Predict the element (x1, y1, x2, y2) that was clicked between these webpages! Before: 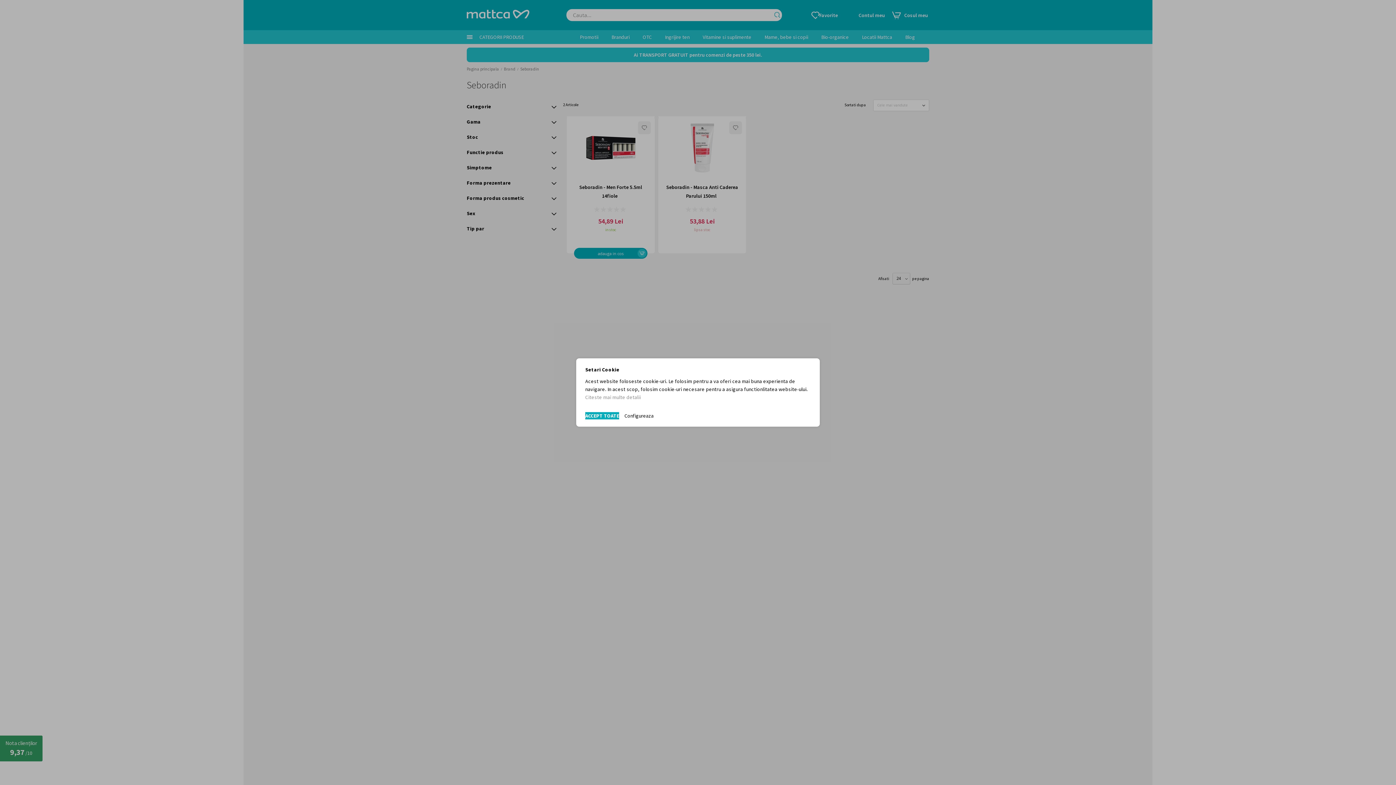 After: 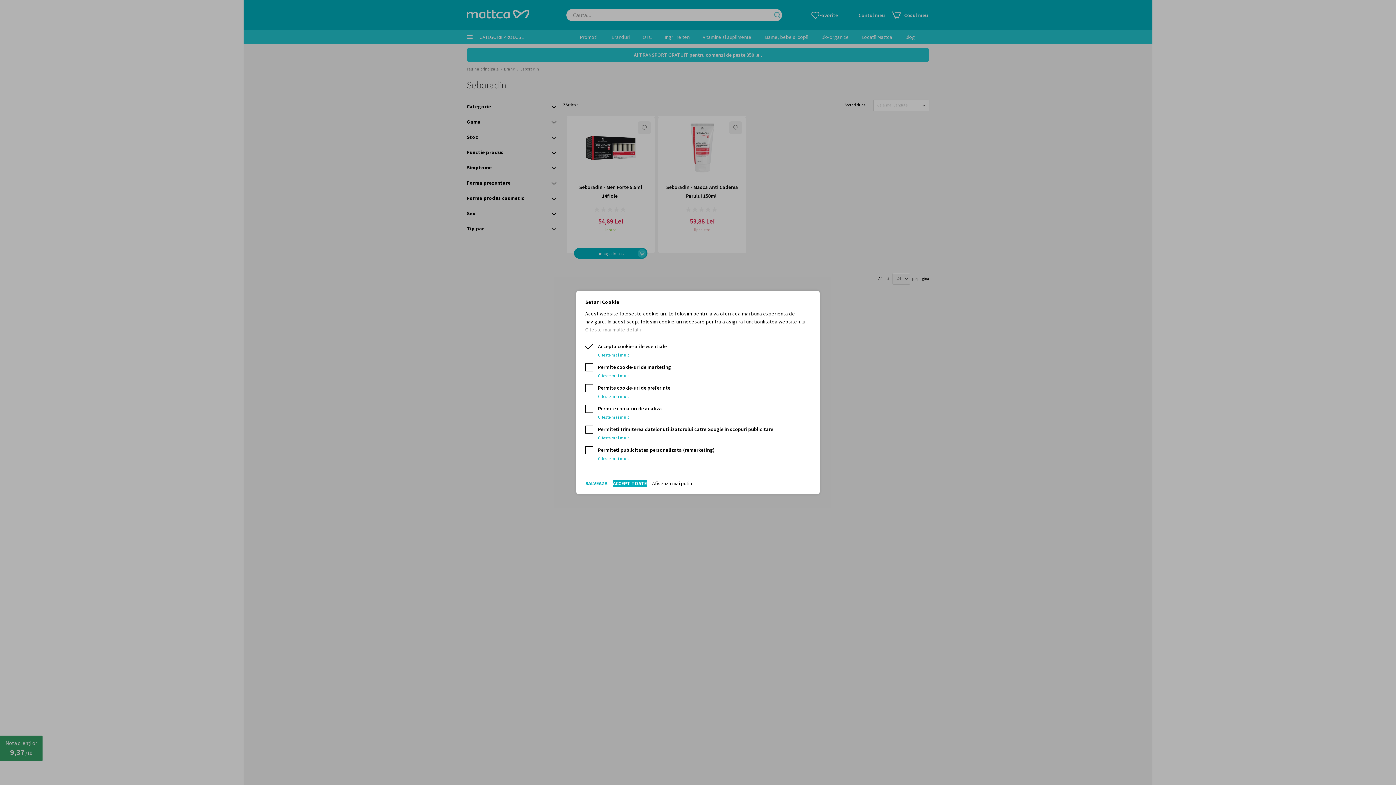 Action: label: Configureaza bbox: (624, 412, 653, 419)